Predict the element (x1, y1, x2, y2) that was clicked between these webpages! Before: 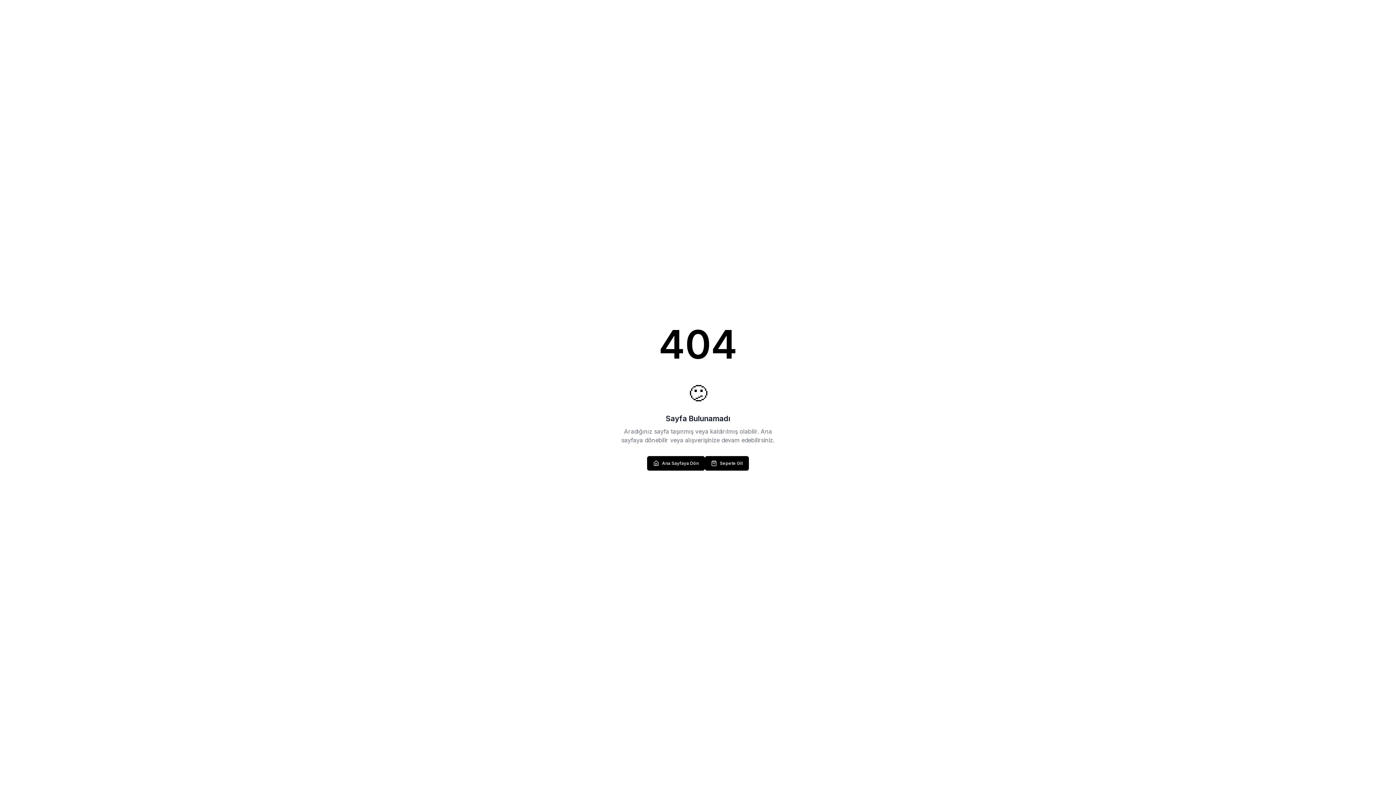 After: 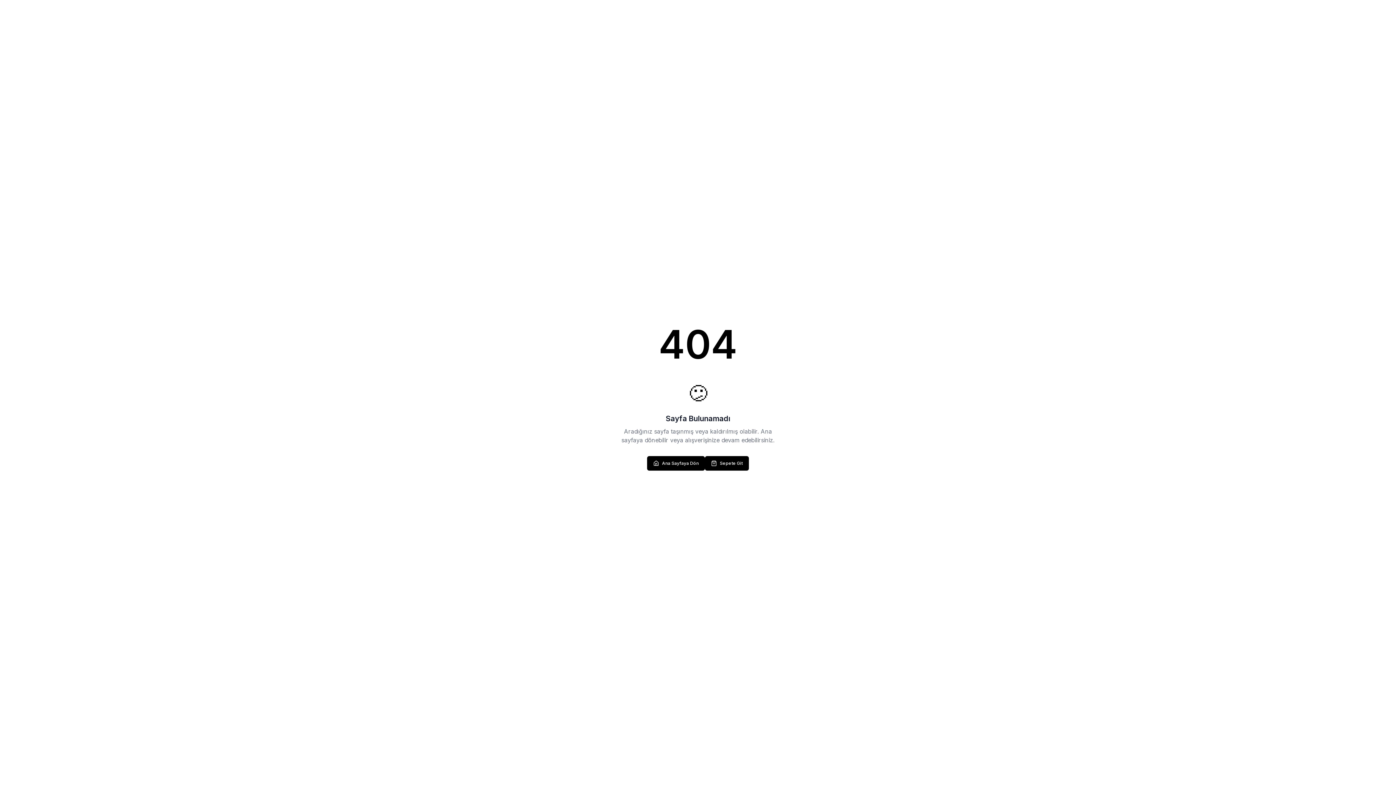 Action: bbox: (705, 456, 749, 470) label: Sepete Git